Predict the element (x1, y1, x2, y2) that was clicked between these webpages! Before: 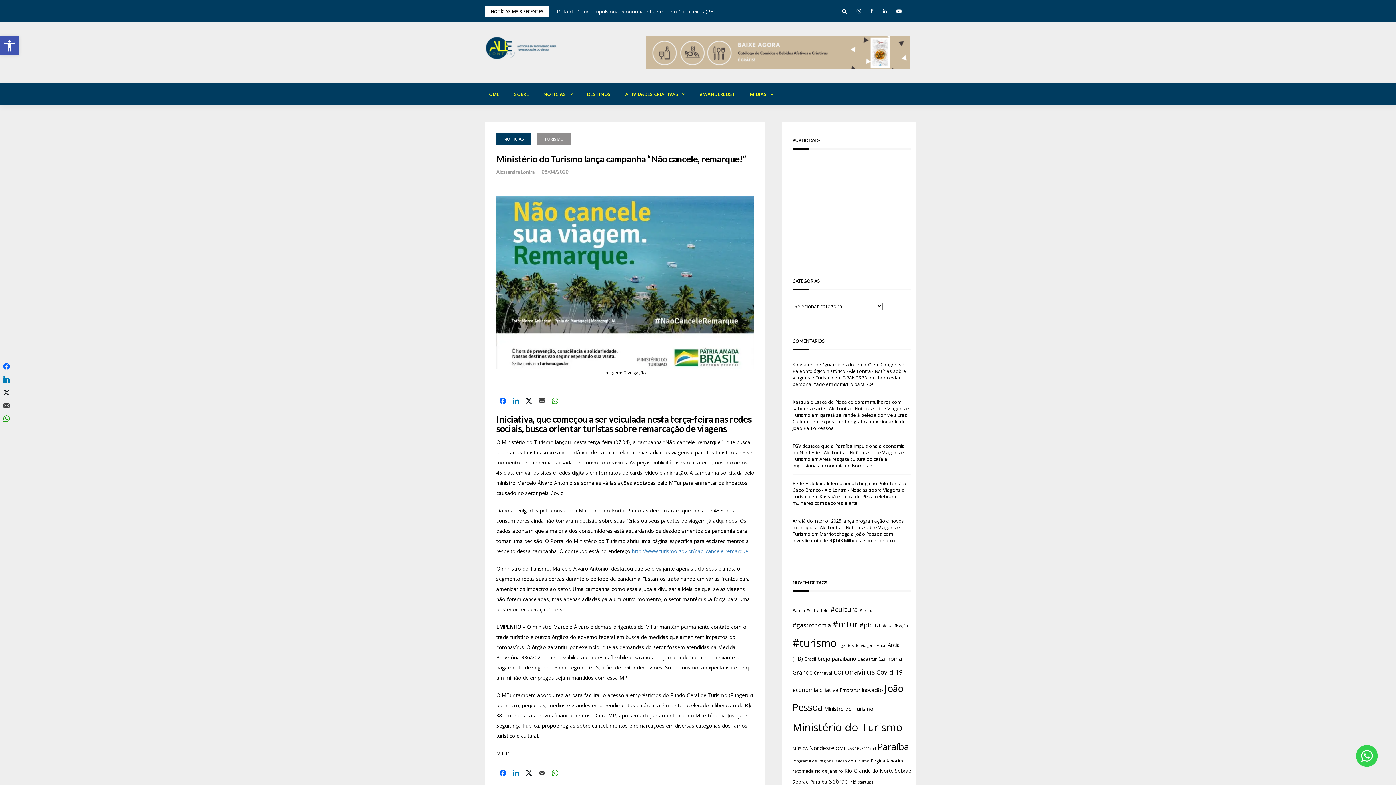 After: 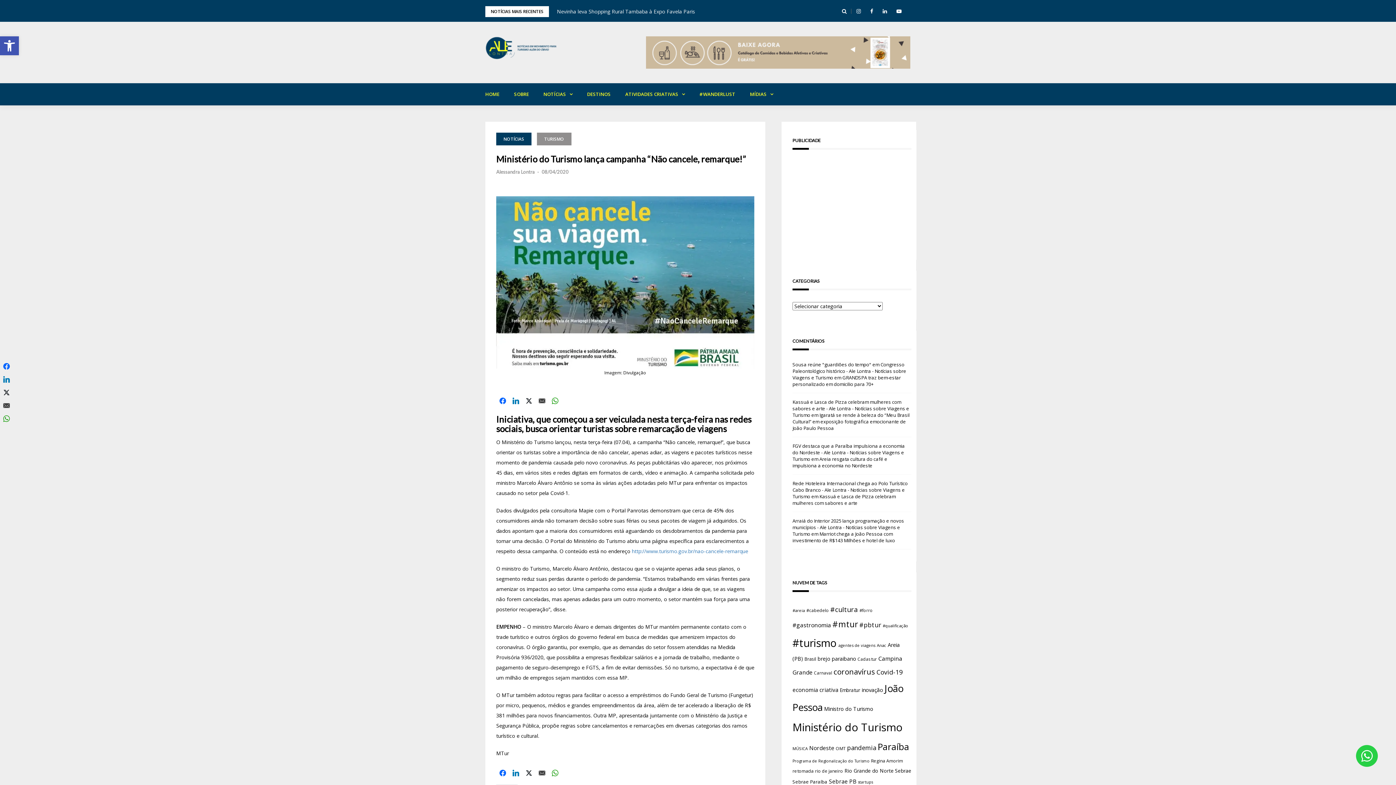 Action: bbox: (1356, 745, 1378, 767)